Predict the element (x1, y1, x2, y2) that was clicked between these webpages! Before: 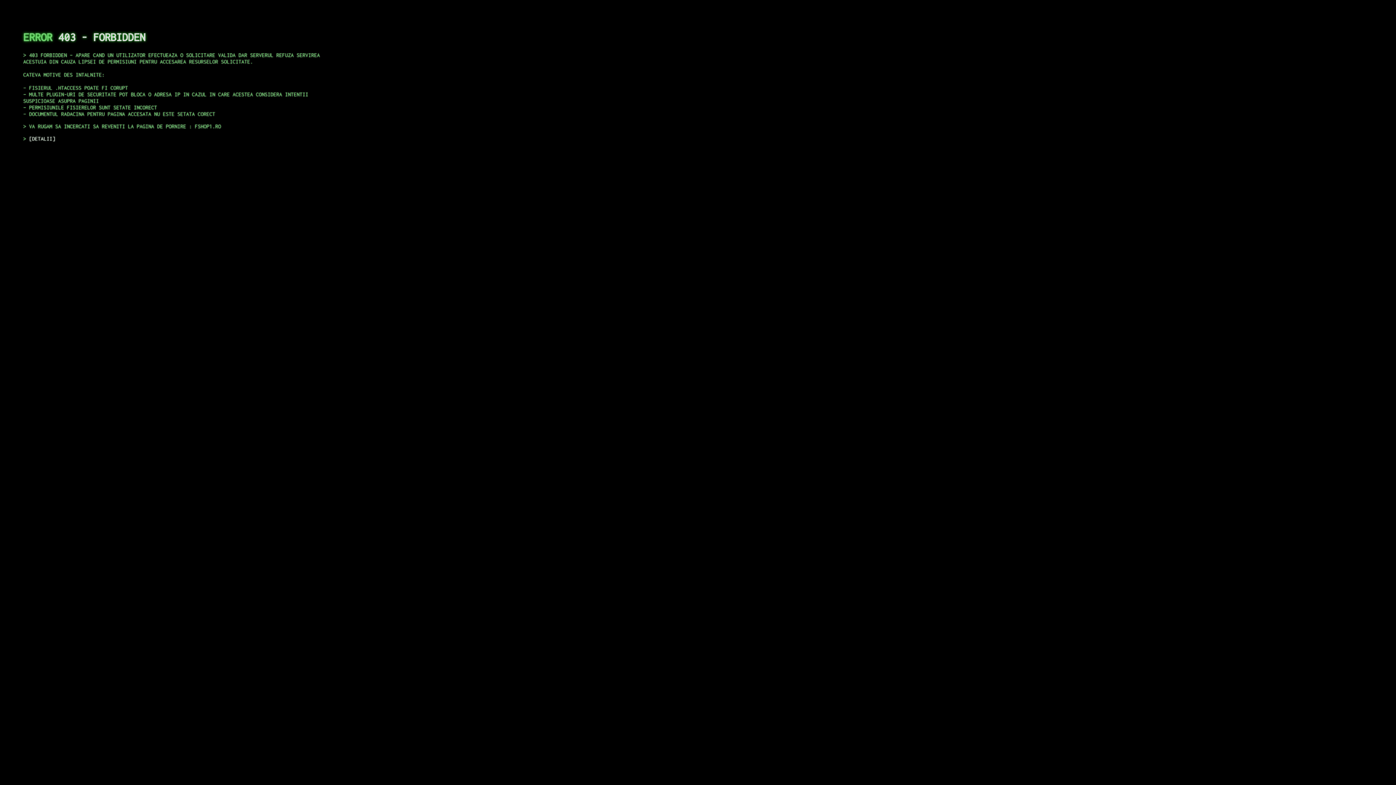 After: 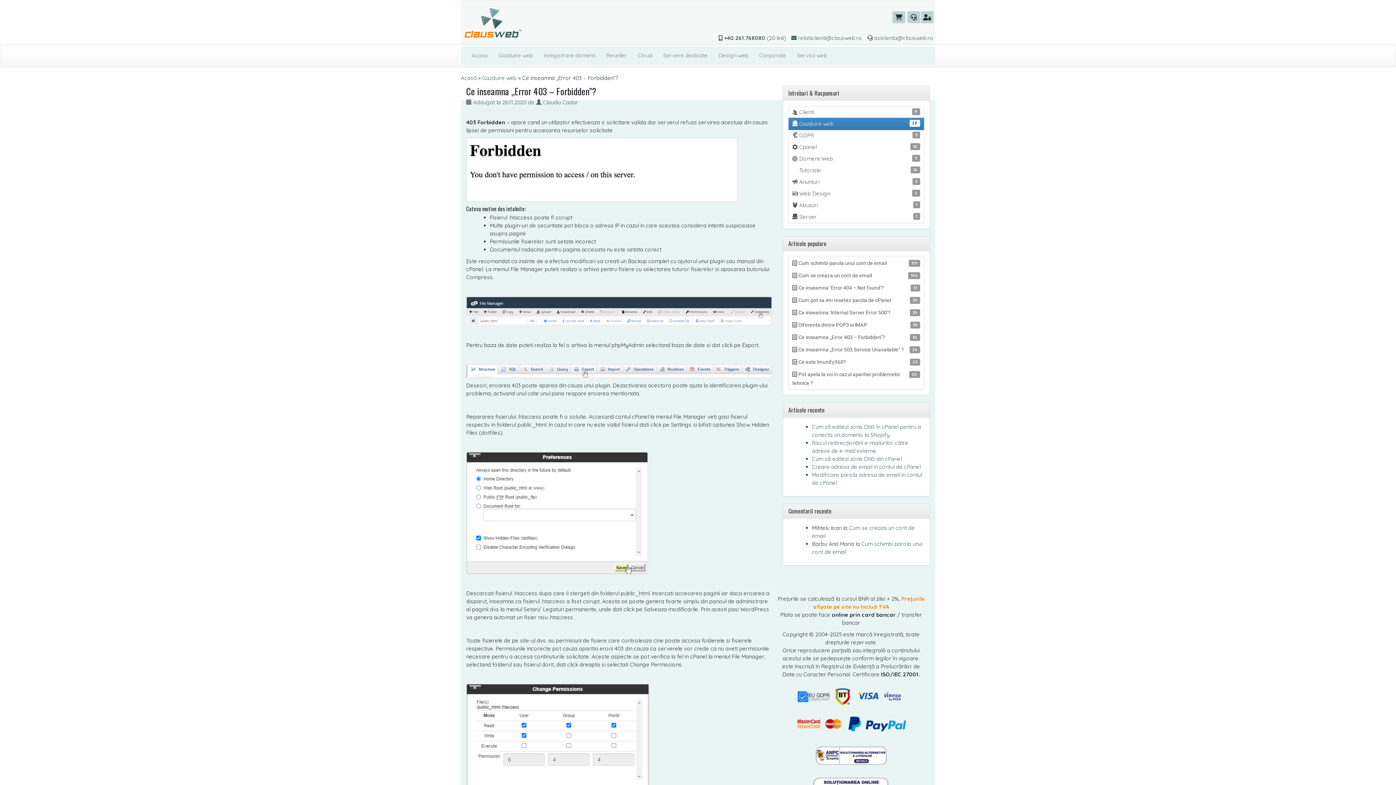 Action: label: DETALII bbox: (29, 135, 55, 141)